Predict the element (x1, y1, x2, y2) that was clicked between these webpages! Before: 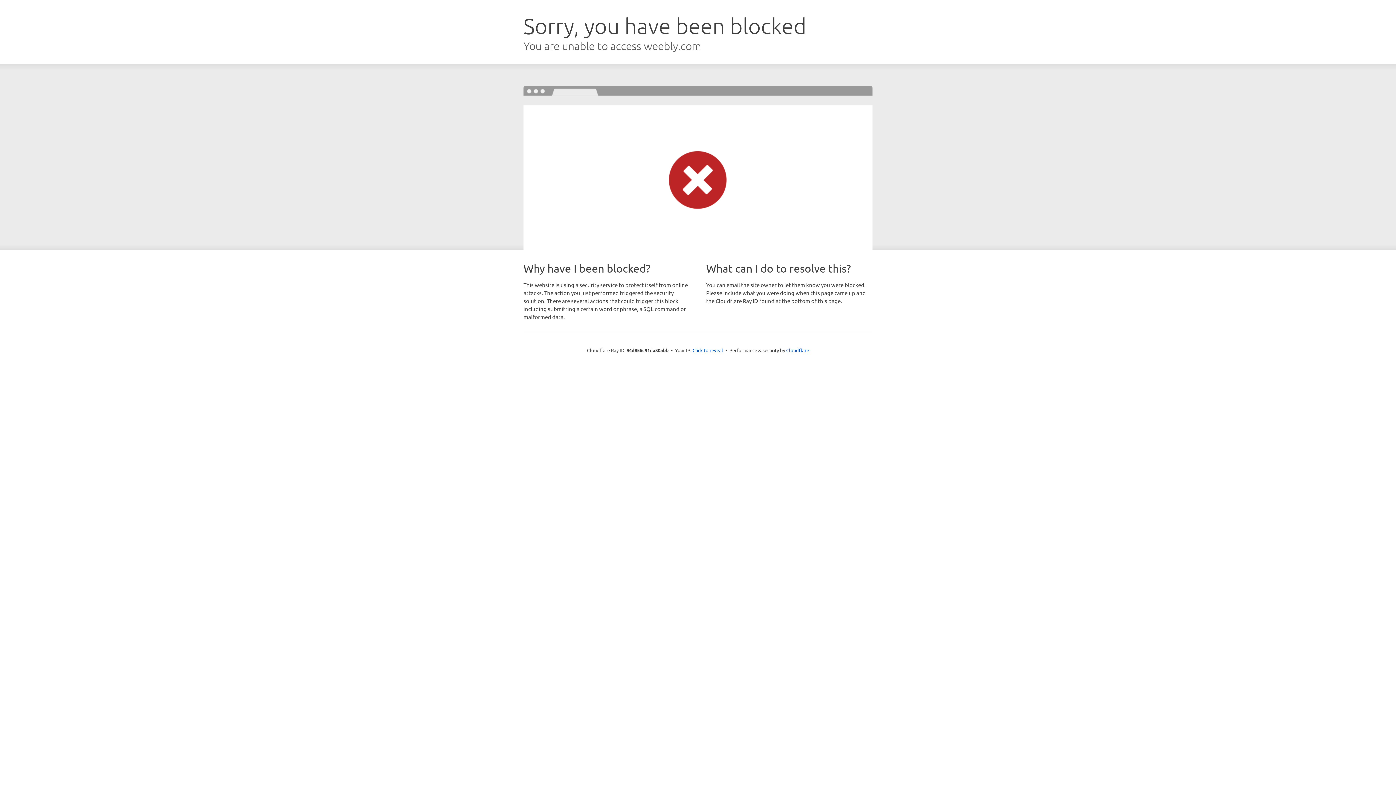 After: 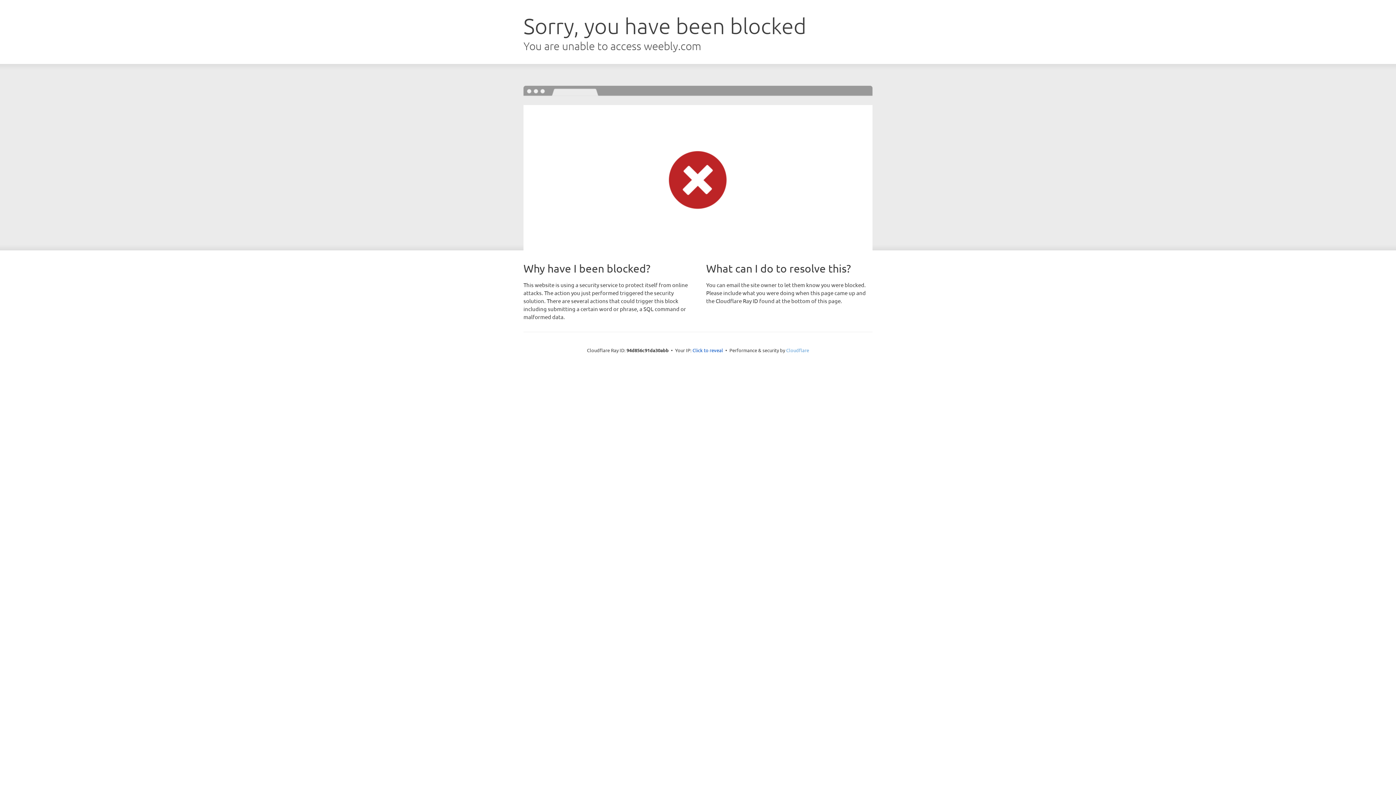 Action: bbox: (786, 347, 809, 353) label: Cloudflare